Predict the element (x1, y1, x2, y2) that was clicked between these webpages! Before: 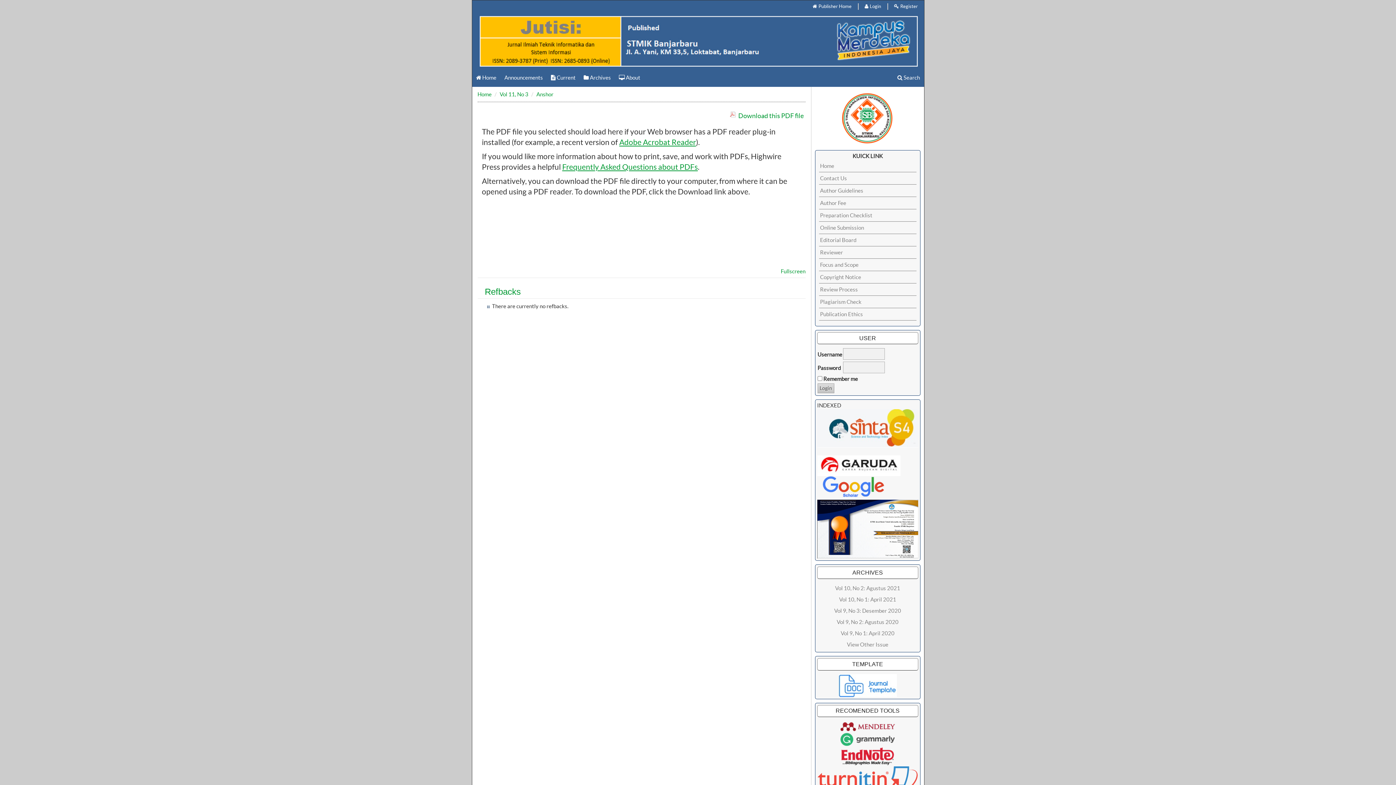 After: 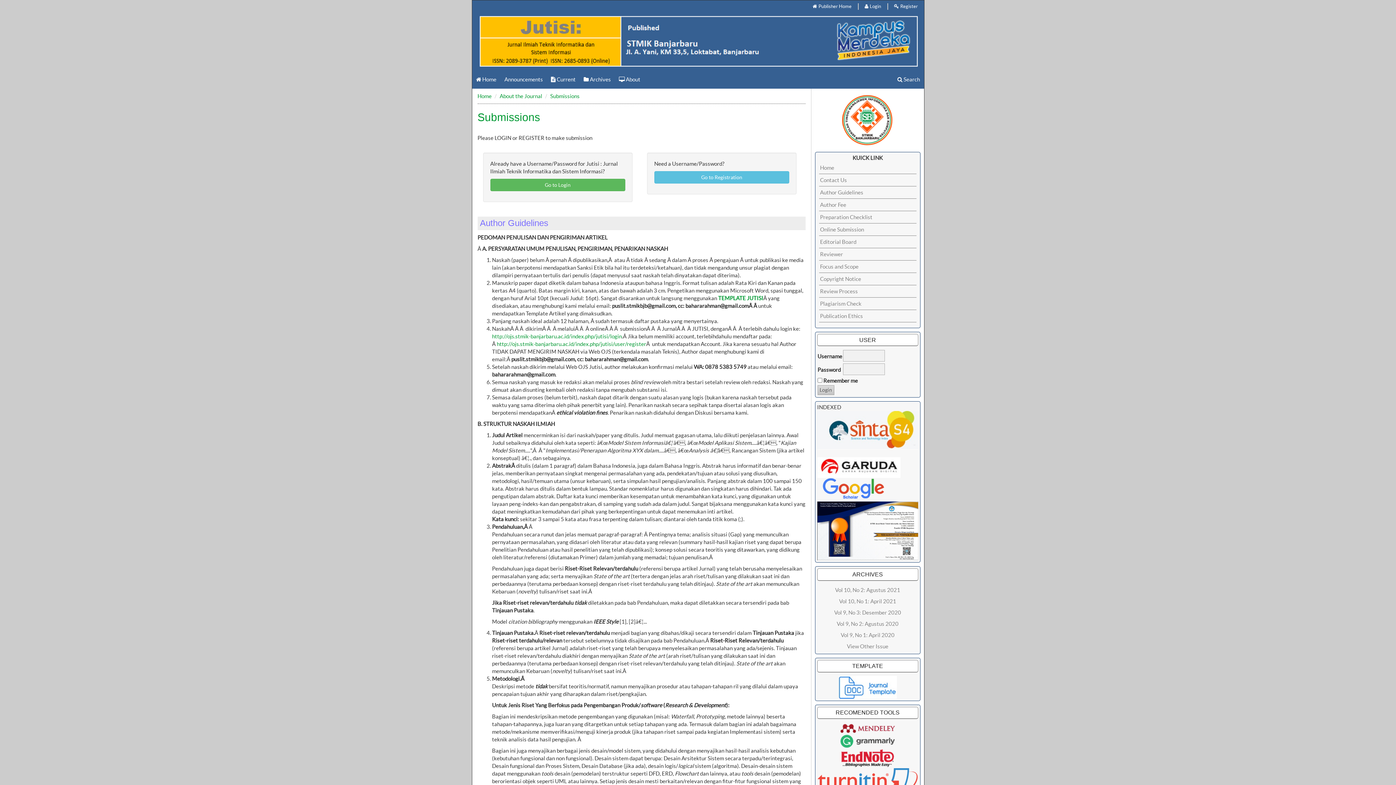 Action: bbox: (820, 187, 863, 193) label: Author Guidelines